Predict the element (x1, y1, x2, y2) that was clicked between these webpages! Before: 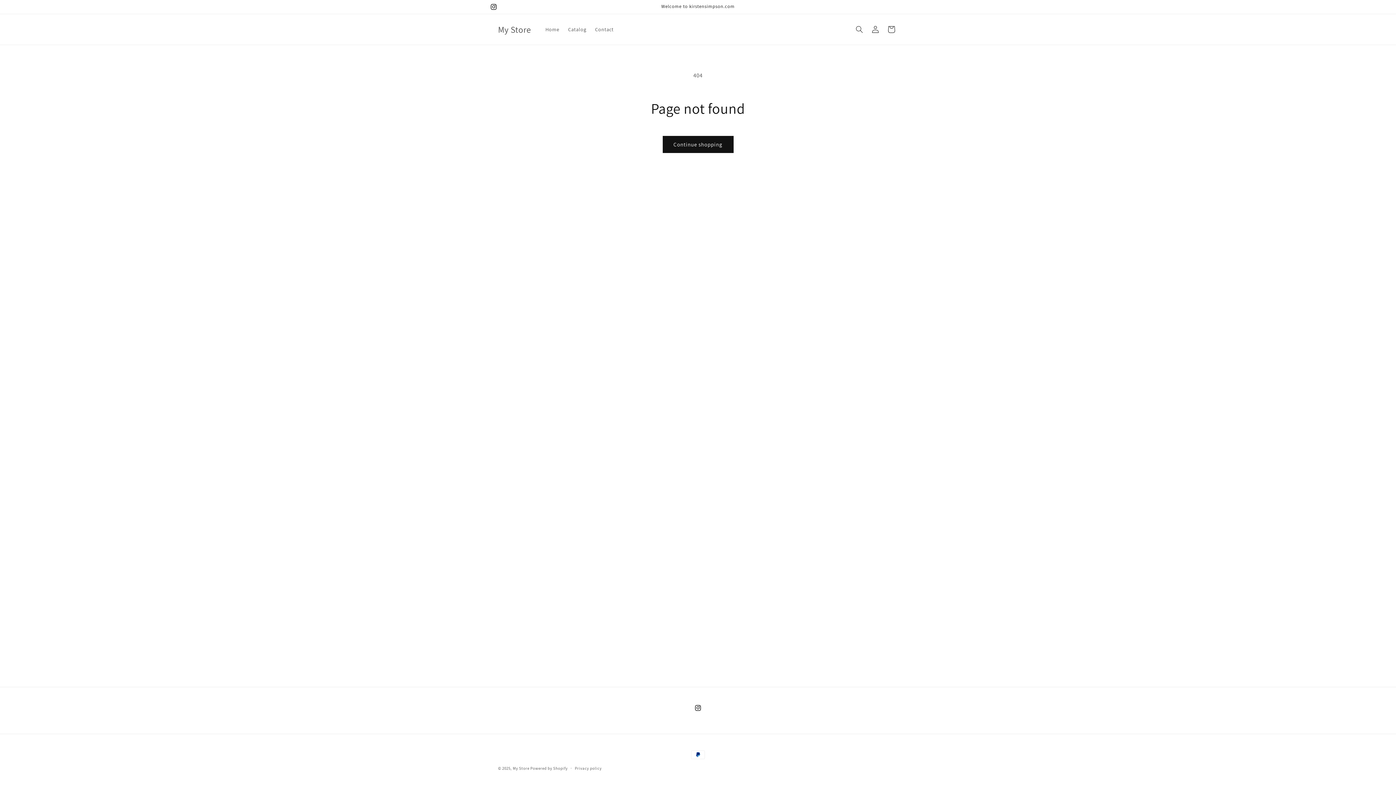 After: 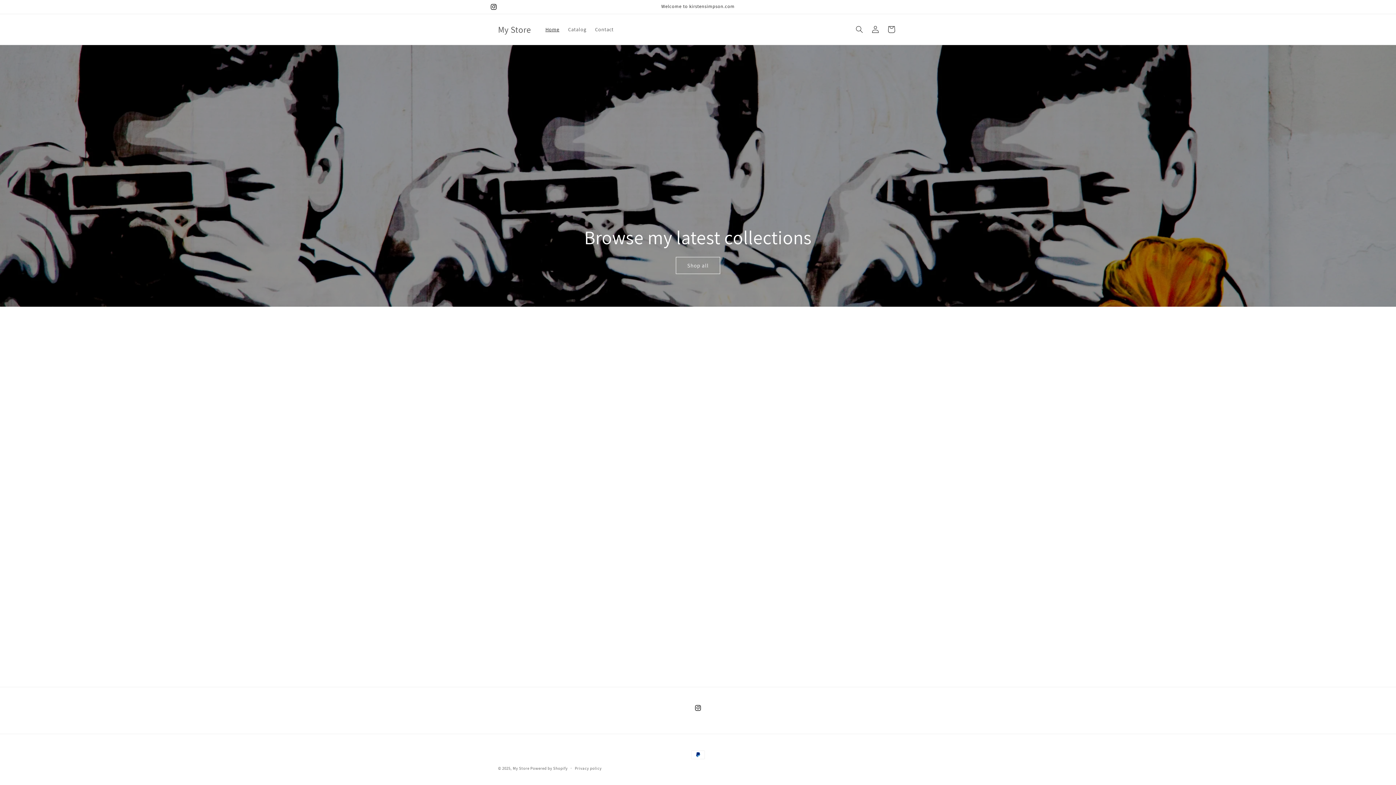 Action: label: Home bbox: (541, 21, 563, 37)